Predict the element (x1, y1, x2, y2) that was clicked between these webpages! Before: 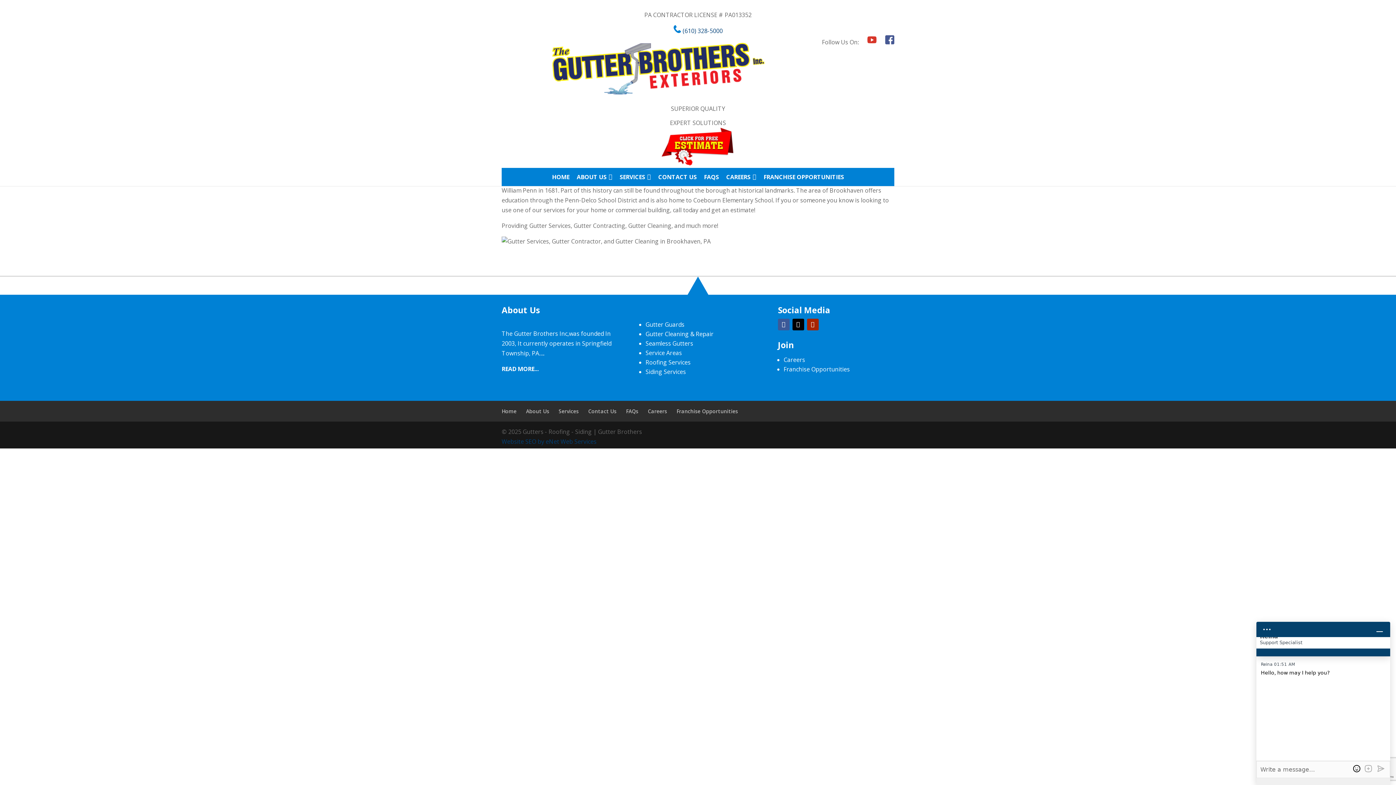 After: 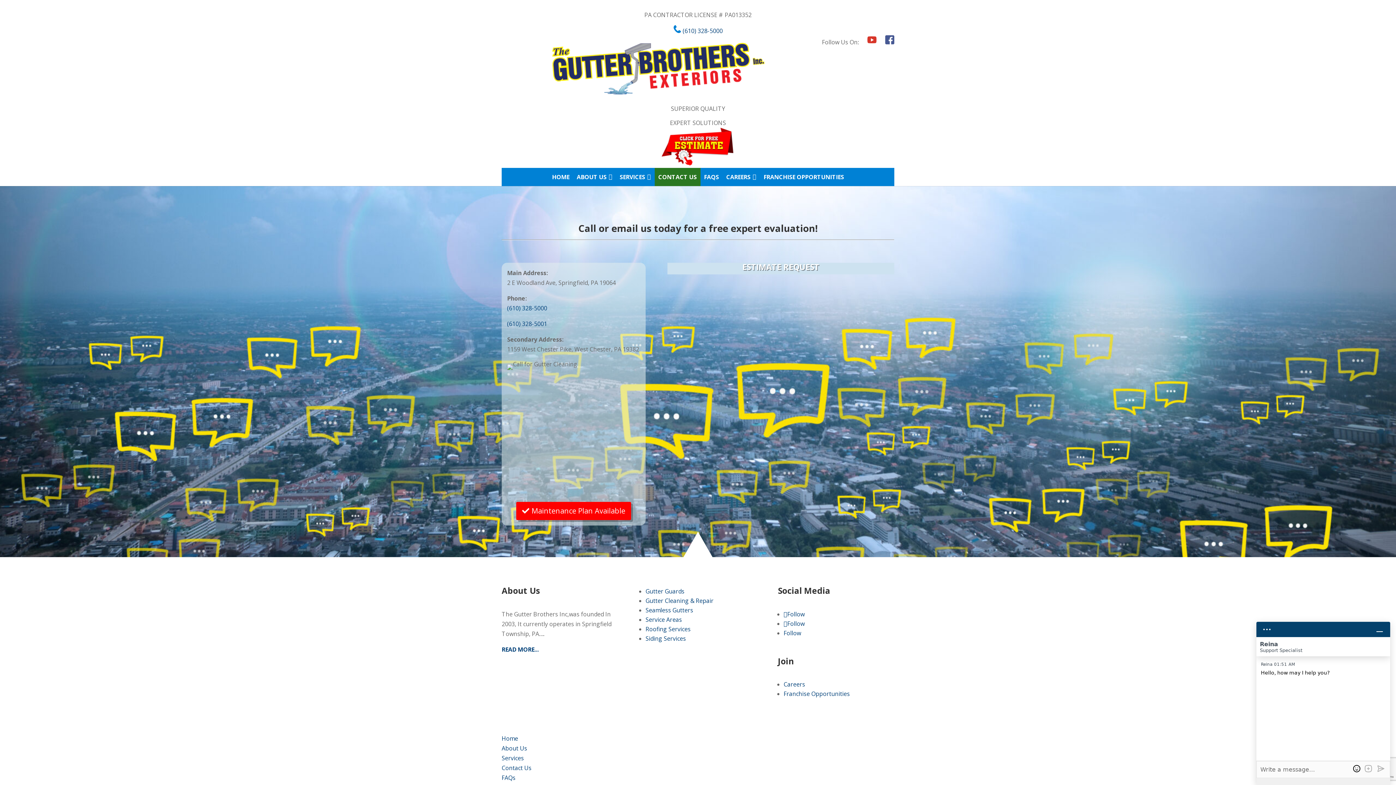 Action: bbox: (661, 159, 734, 167)